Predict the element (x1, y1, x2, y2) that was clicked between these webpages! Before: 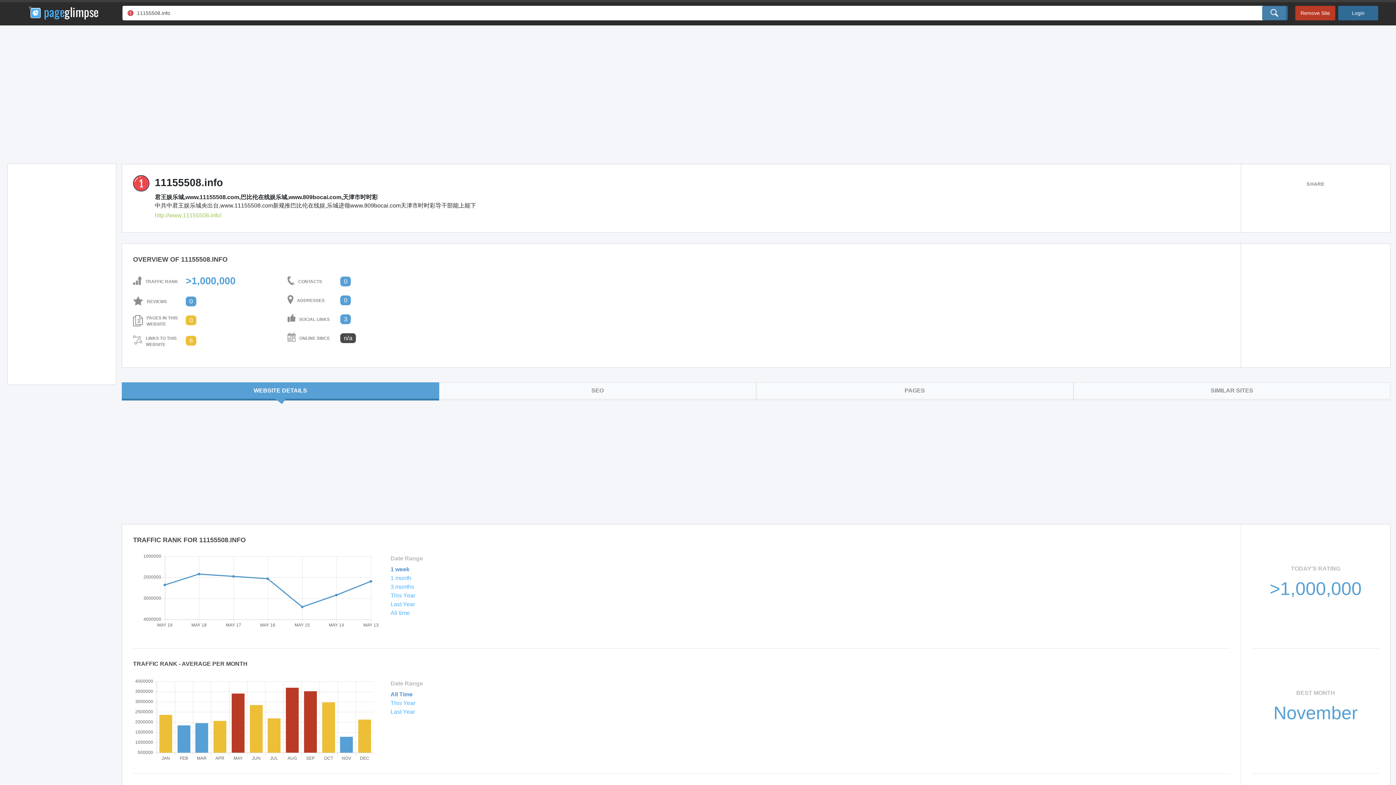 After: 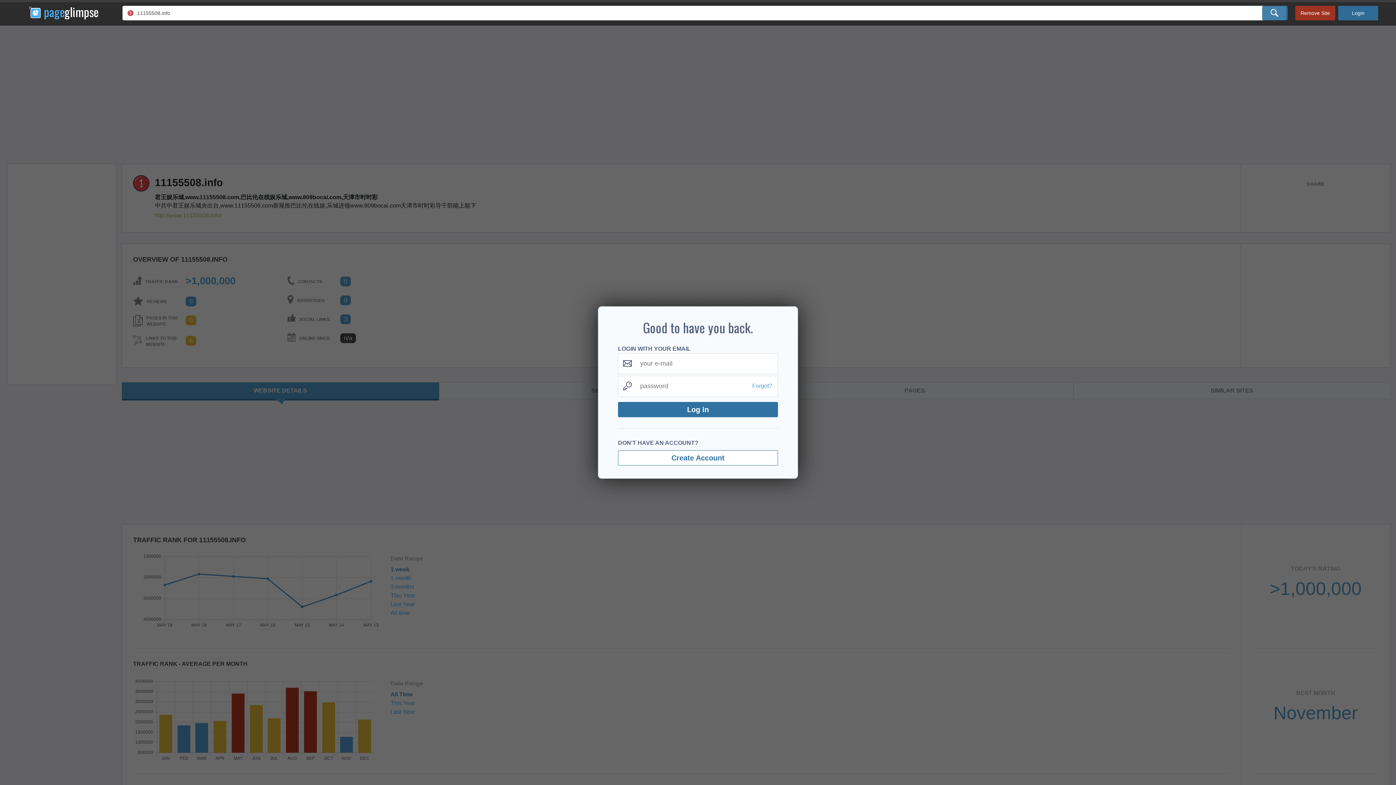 Action: bbox: (1295, 5, 1335, 20) label: Remove Site